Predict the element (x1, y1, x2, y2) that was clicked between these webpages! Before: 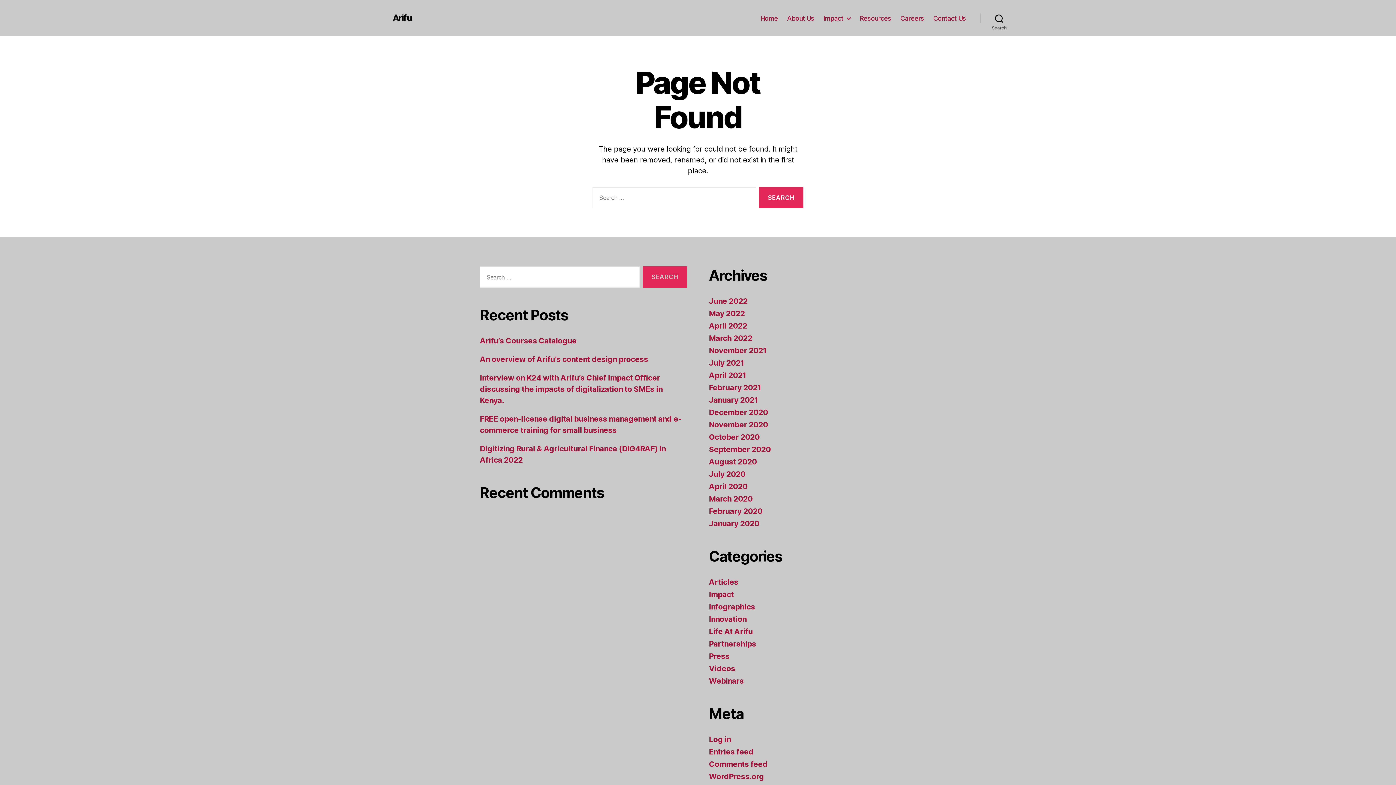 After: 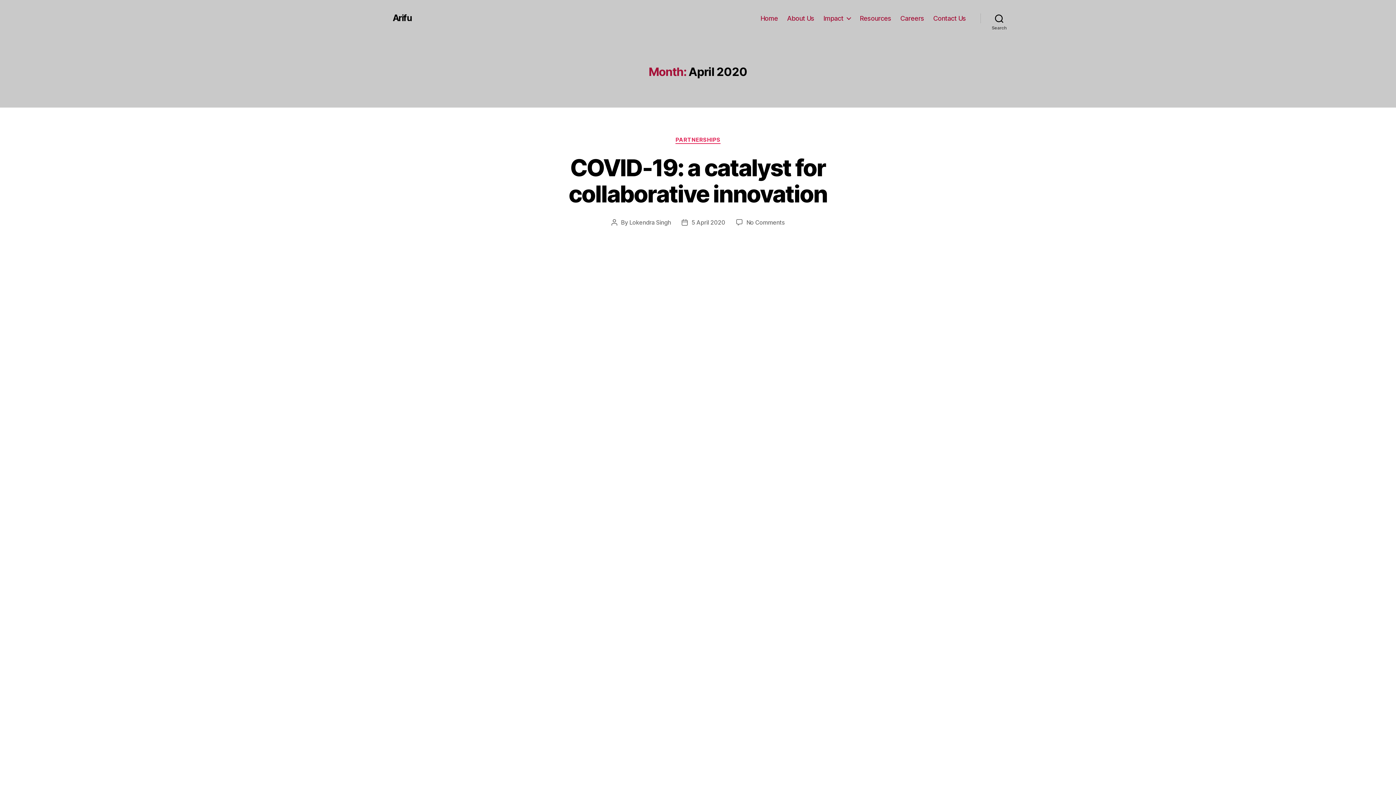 Action: label: April 2020 bbox: (709, 482, 747, 491)